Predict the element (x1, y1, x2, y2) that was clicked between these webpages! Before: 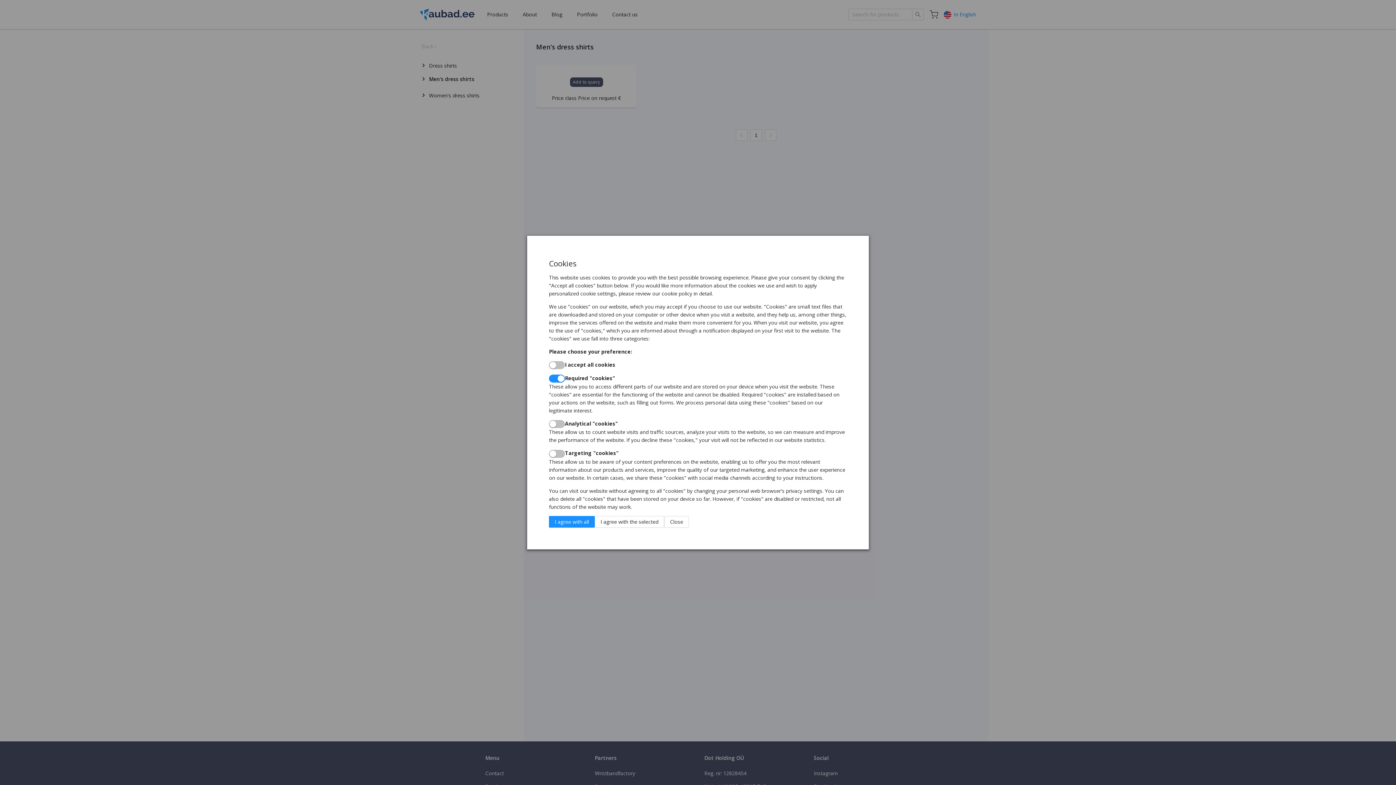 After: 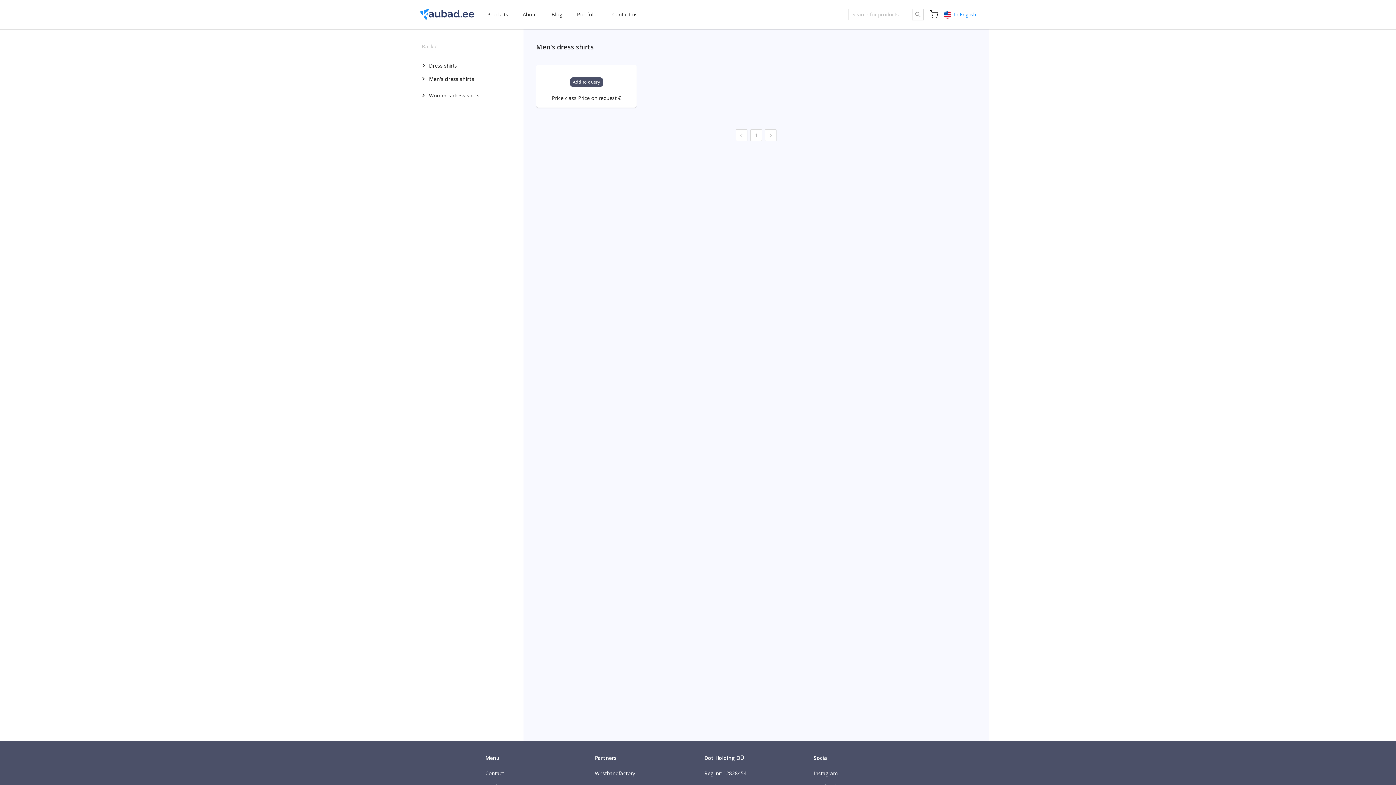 Action: label: I agree with the selected bbox: (594, 516, 664, 527)